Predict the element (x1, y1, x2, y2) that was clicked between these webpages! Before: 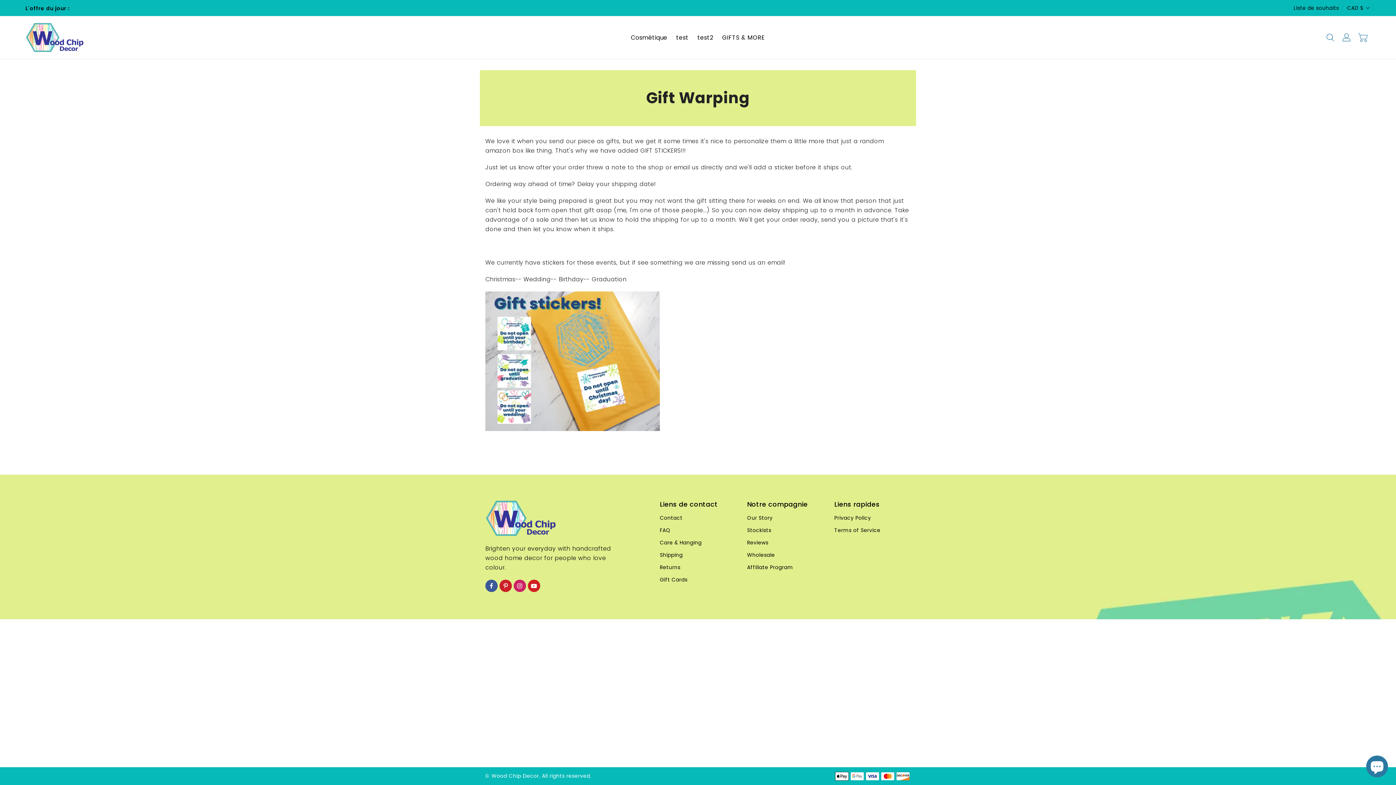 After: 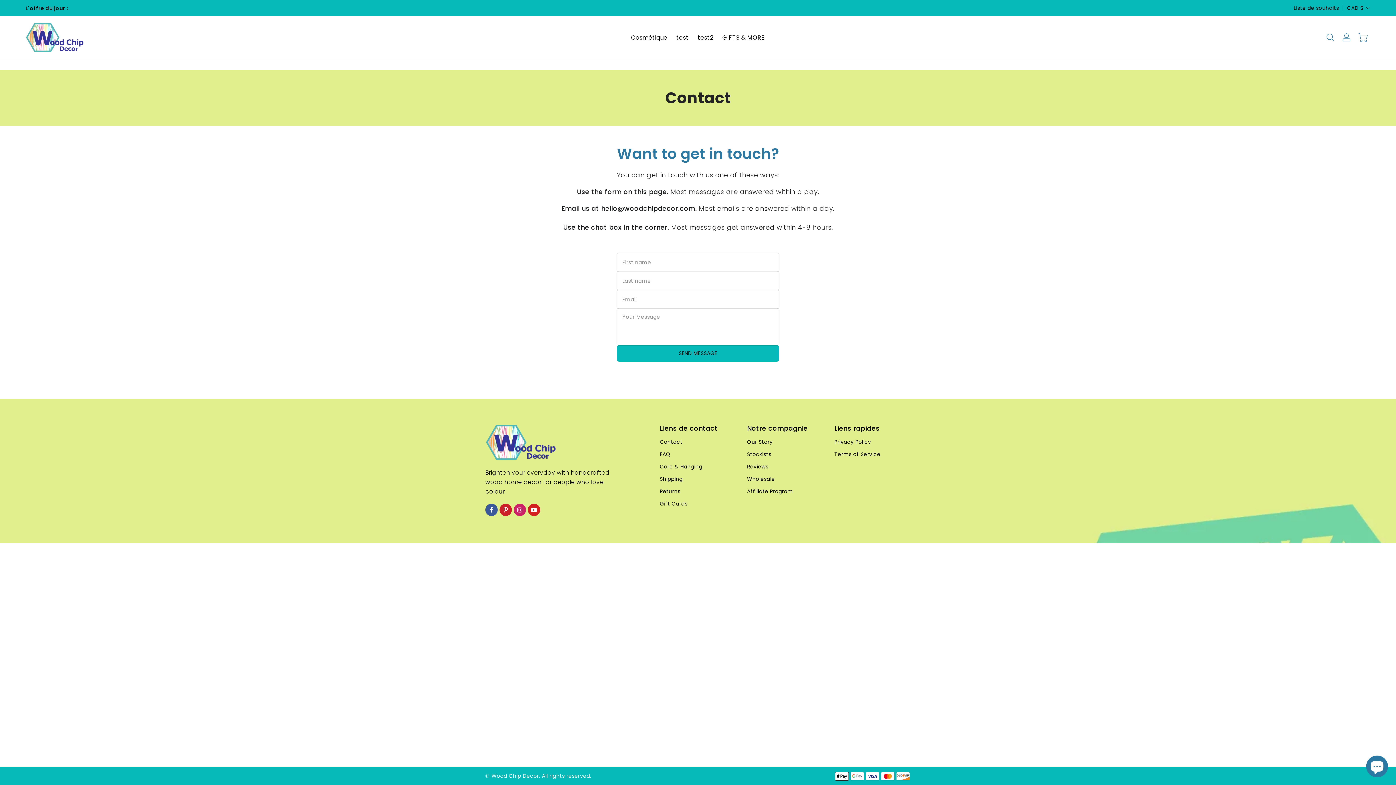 Action: label: Contact bbox: (660, 513, 682, 522)